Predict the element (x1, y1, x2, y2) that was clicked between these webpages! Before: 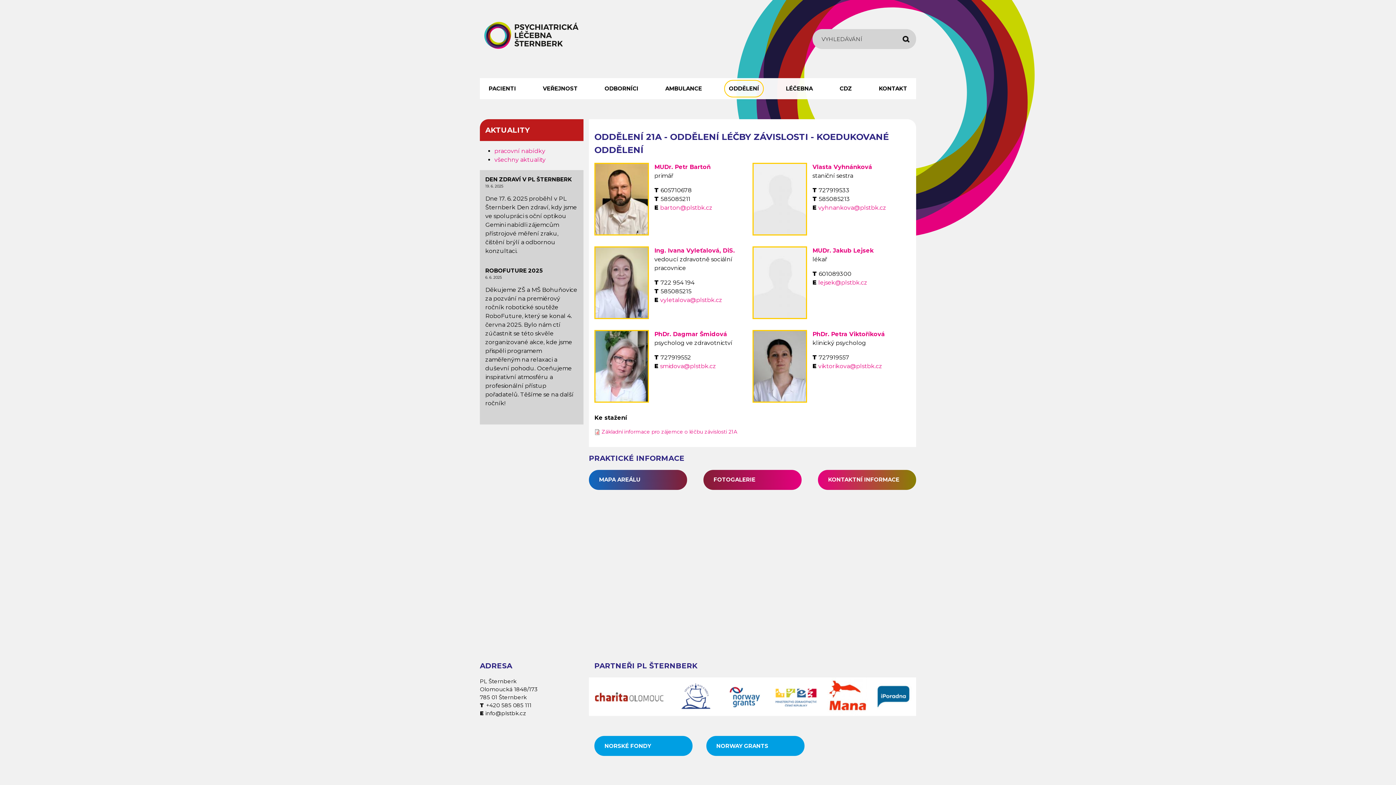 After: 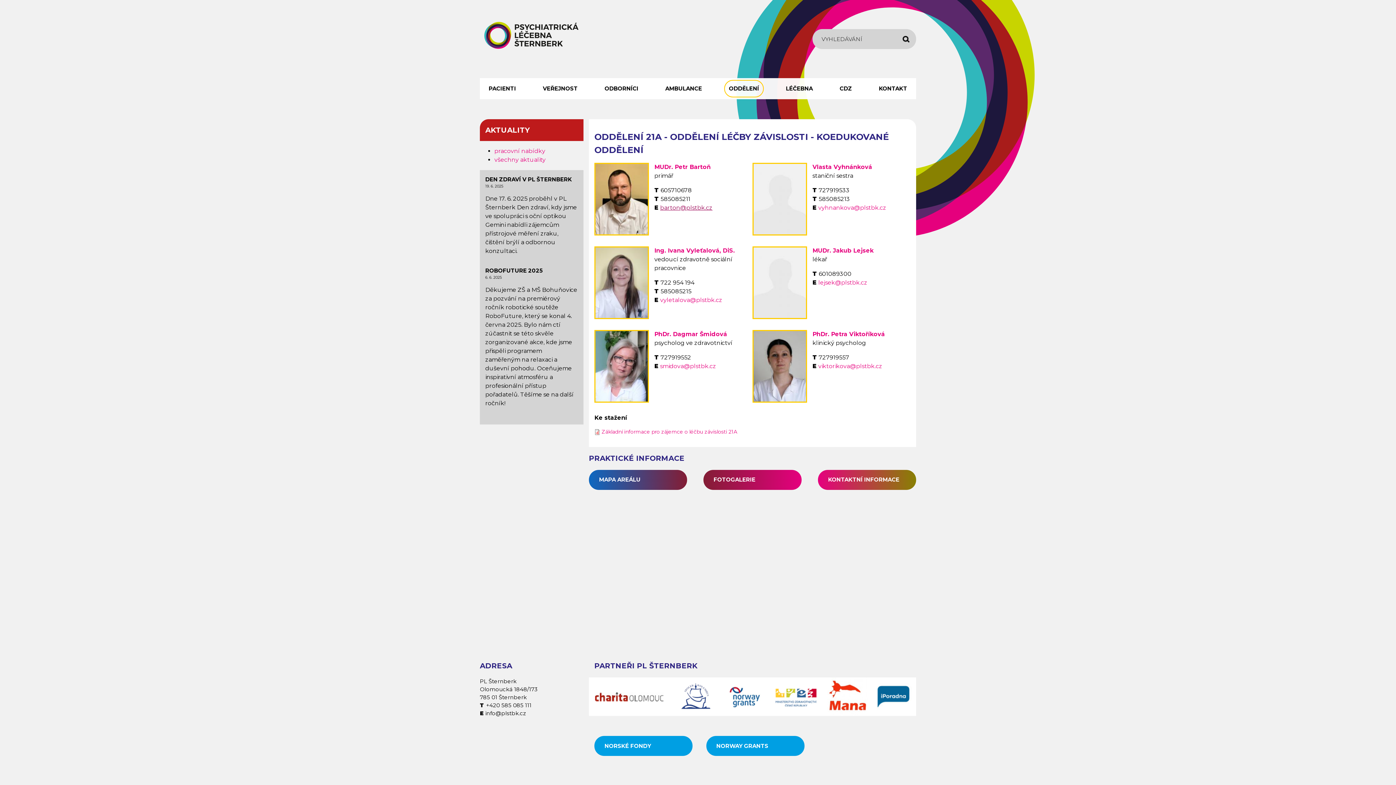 Action: bbox: (660, 204, 712, 211) label: barton@plstbk.cz